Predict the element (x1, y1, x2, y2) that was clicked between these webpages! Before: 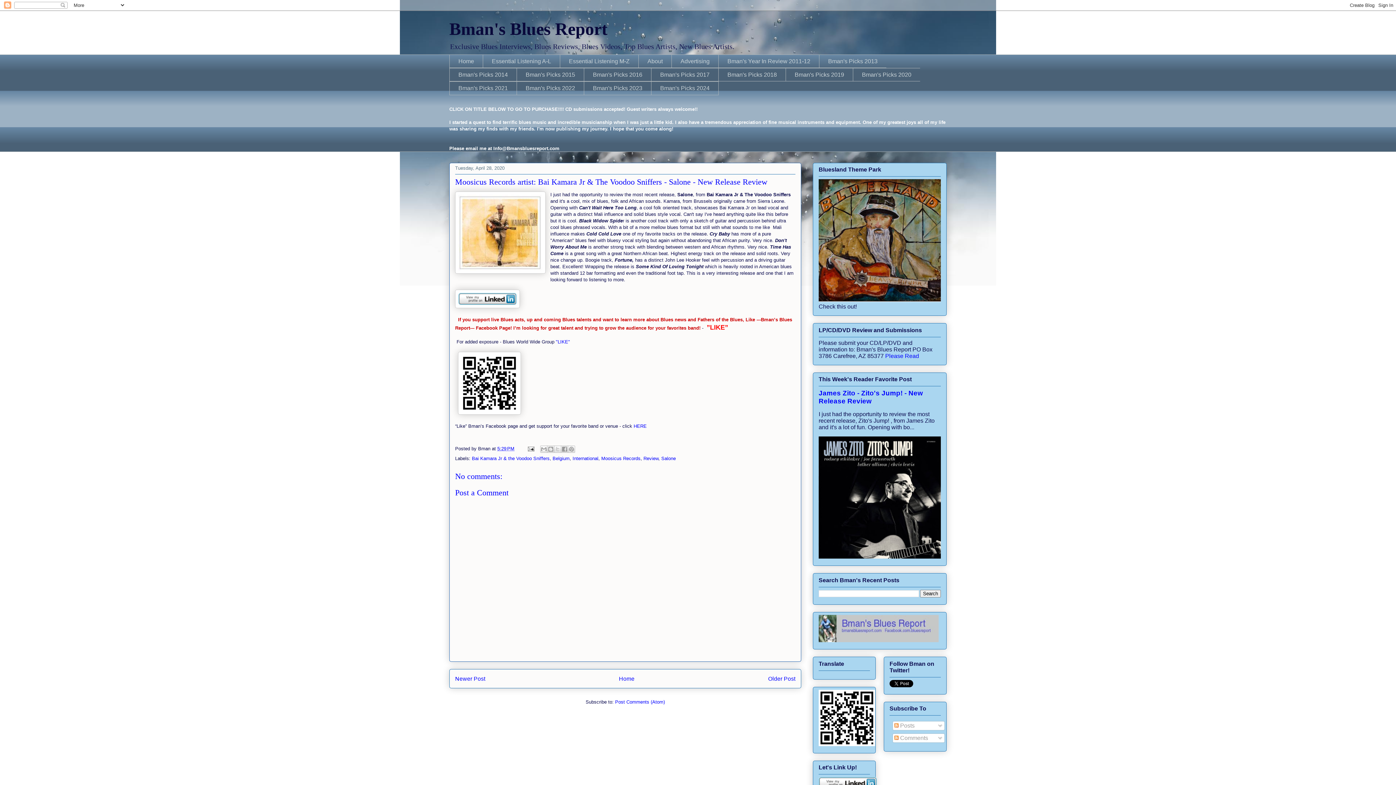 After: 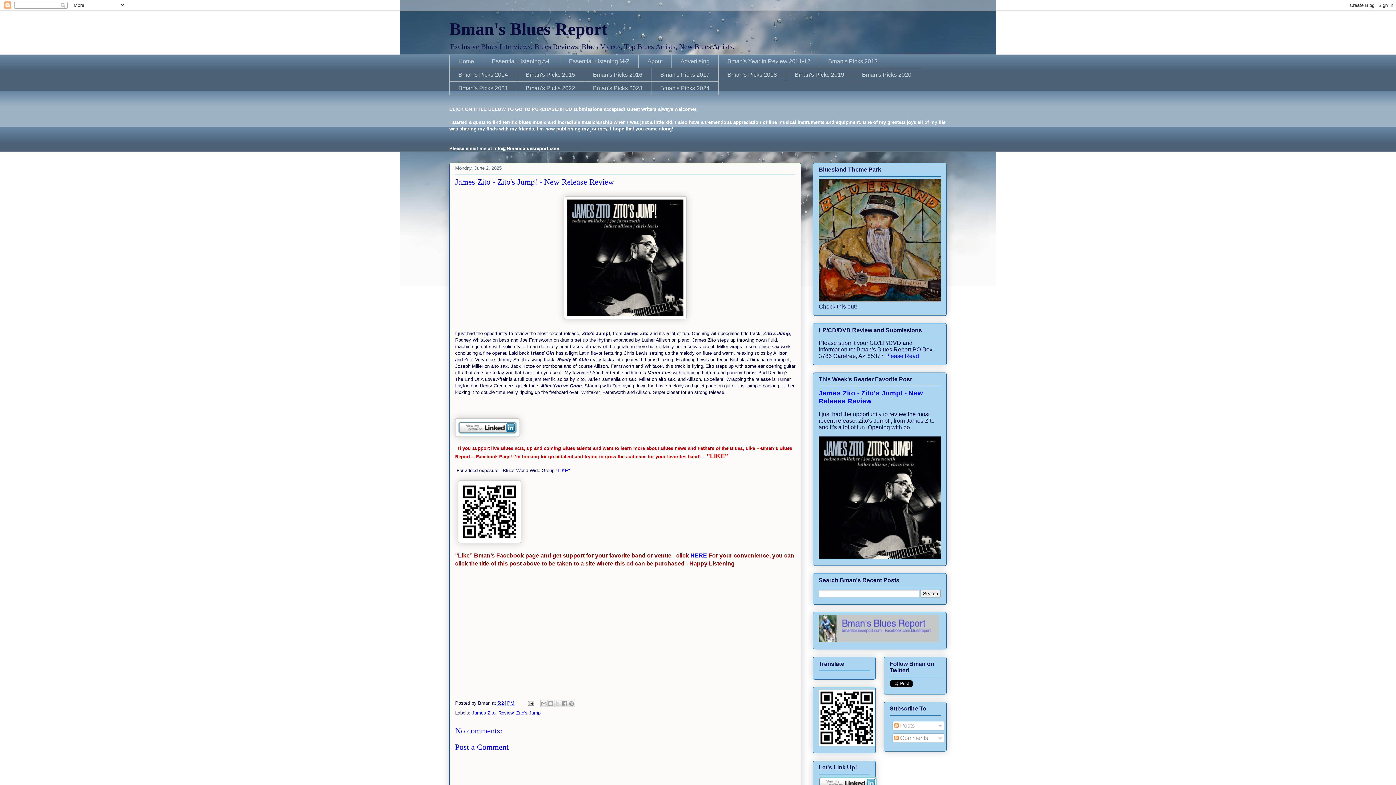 Action: label: James Zito - Zito's Jump! - New Release Review bbox: (818, 389, 923, 405)